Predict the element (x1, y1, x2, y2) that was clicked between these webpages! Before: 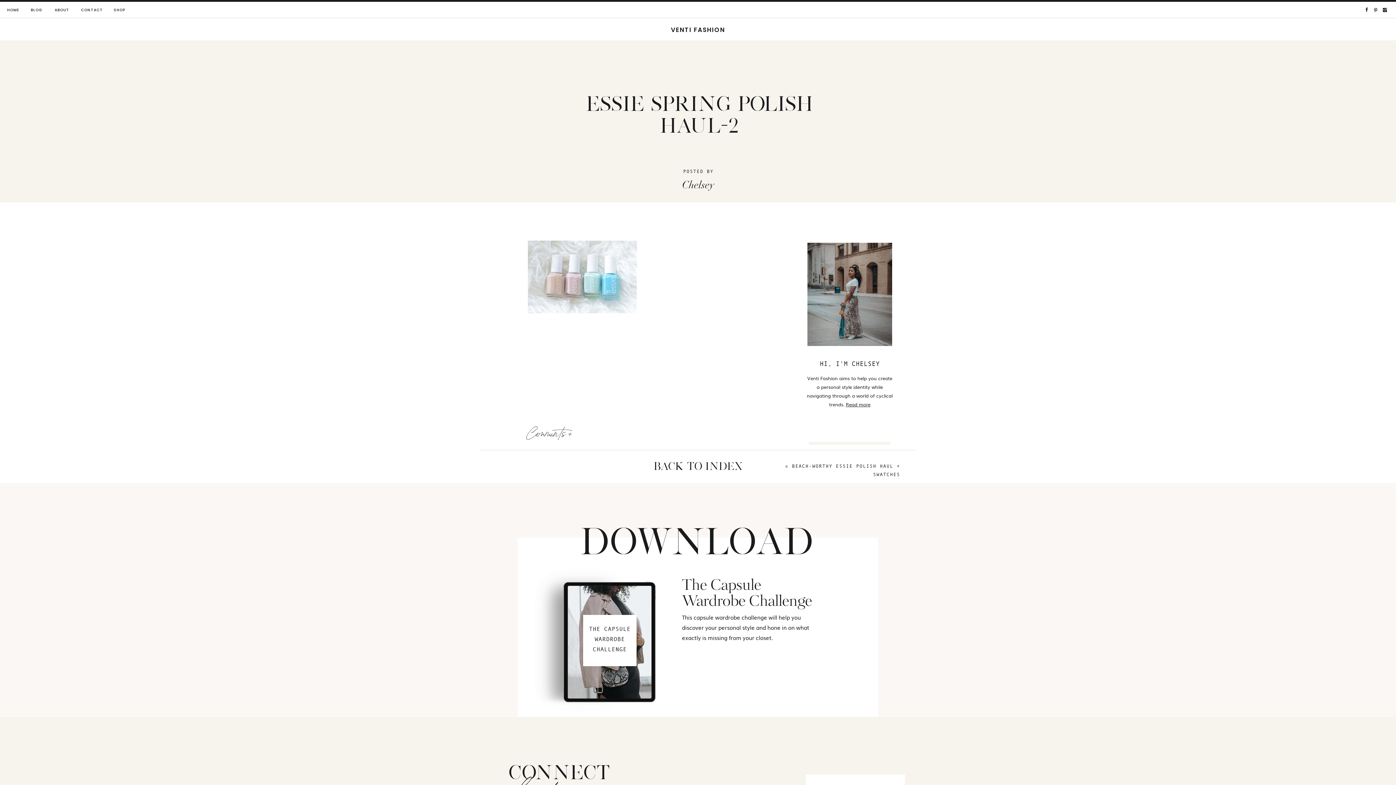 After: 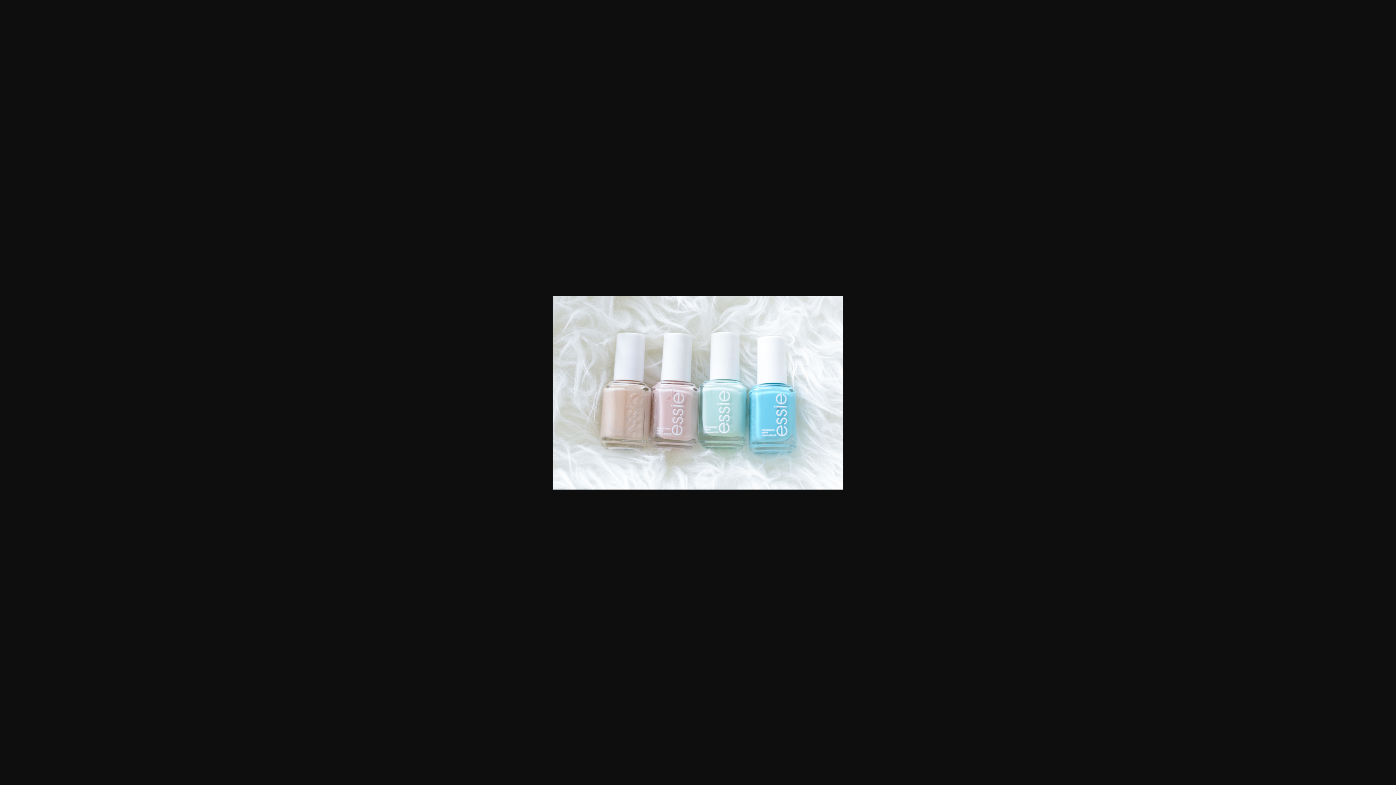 Action: bbox: (528, 306, 637, 314)